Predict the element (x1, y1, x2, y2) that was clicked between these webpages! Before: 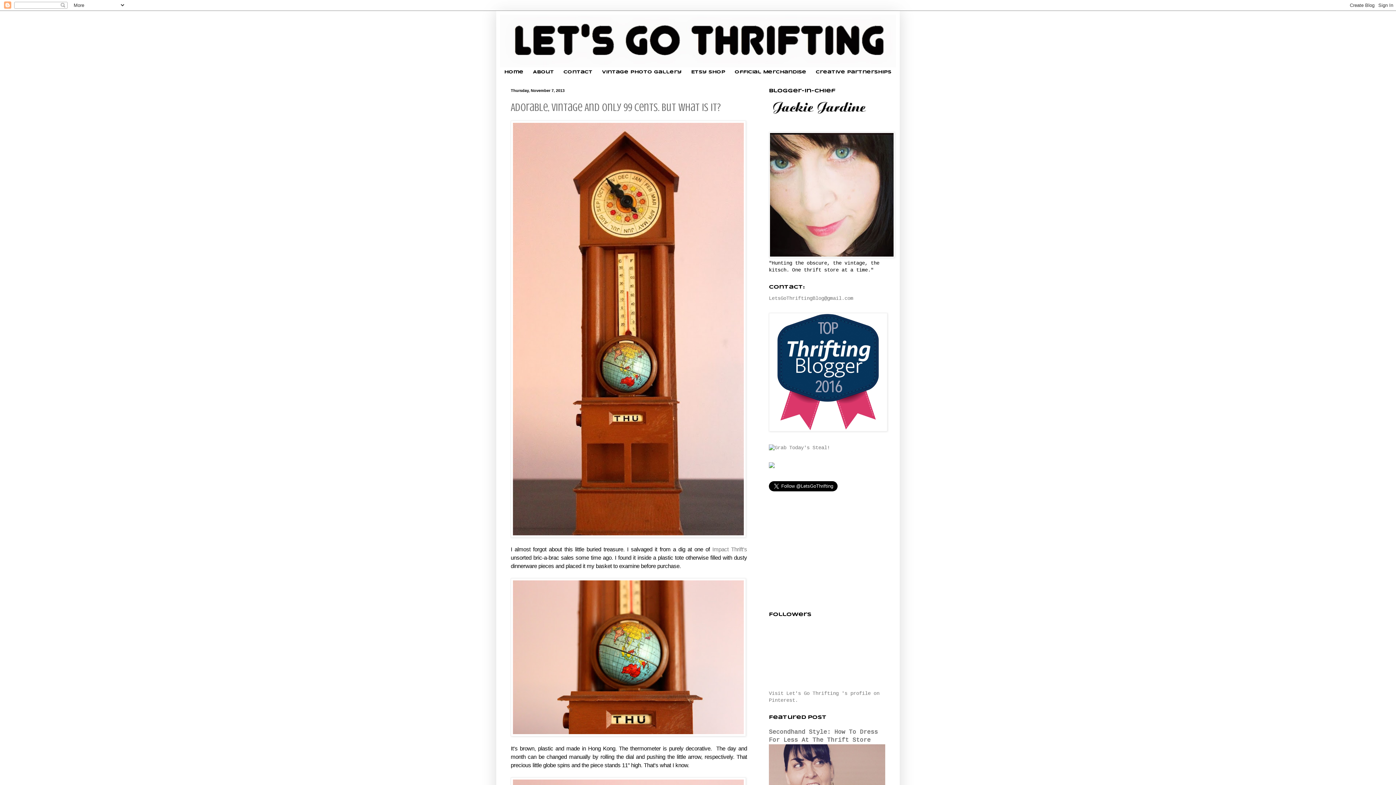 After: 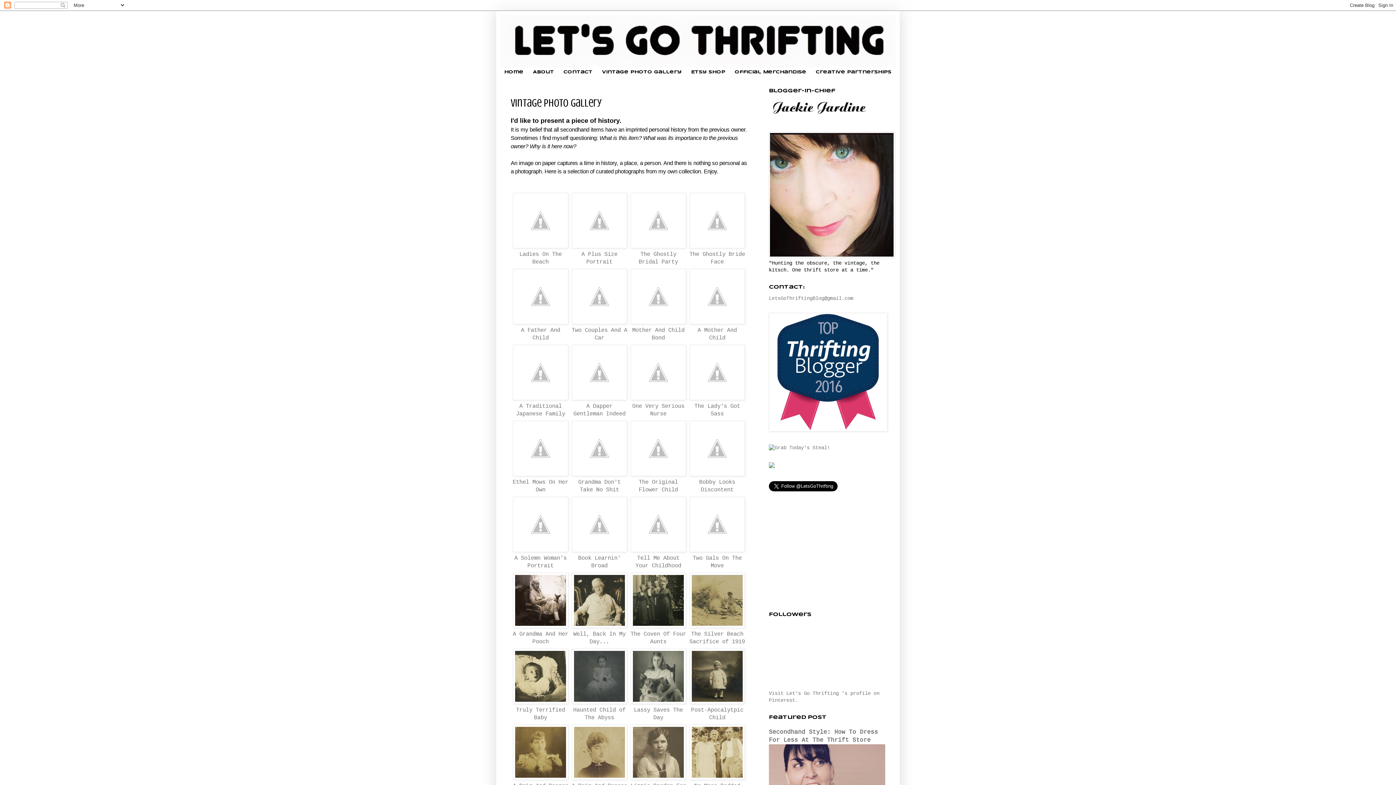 Action: label: Vintage Photo Gallery bbox: (597, 67, 686, 77)